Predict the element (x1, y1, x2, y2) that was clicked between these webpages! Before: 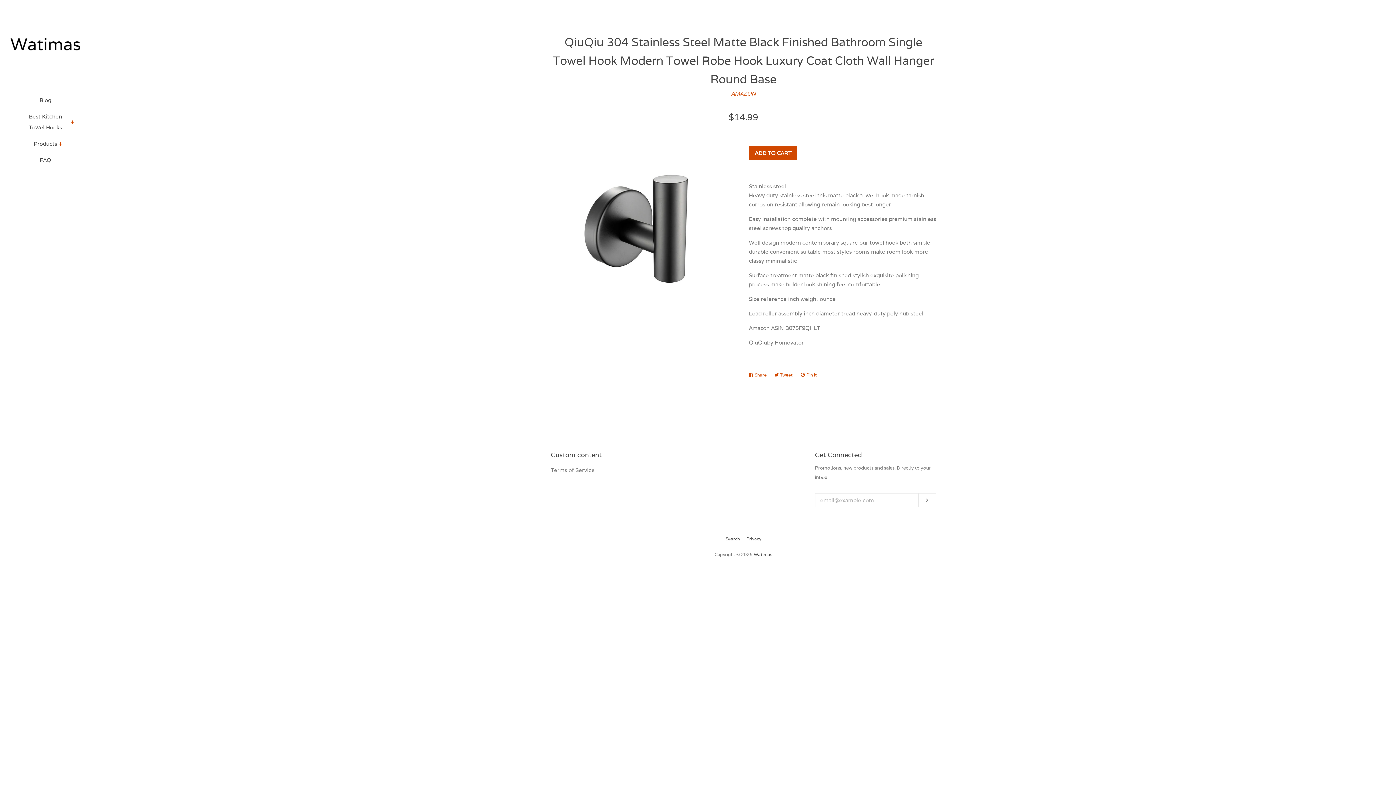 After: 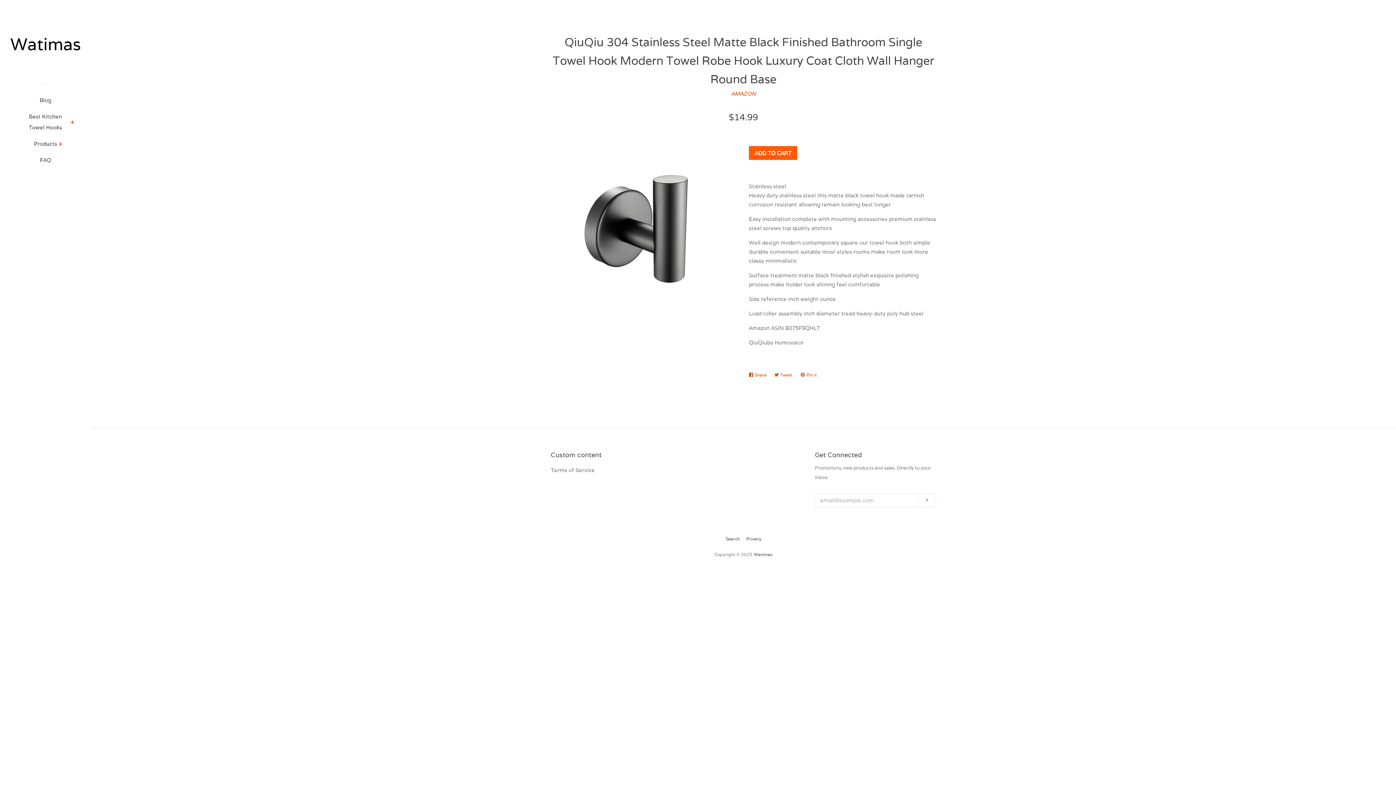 Action: bbox: (749, 146, 797, 160) label: ADD TO CART